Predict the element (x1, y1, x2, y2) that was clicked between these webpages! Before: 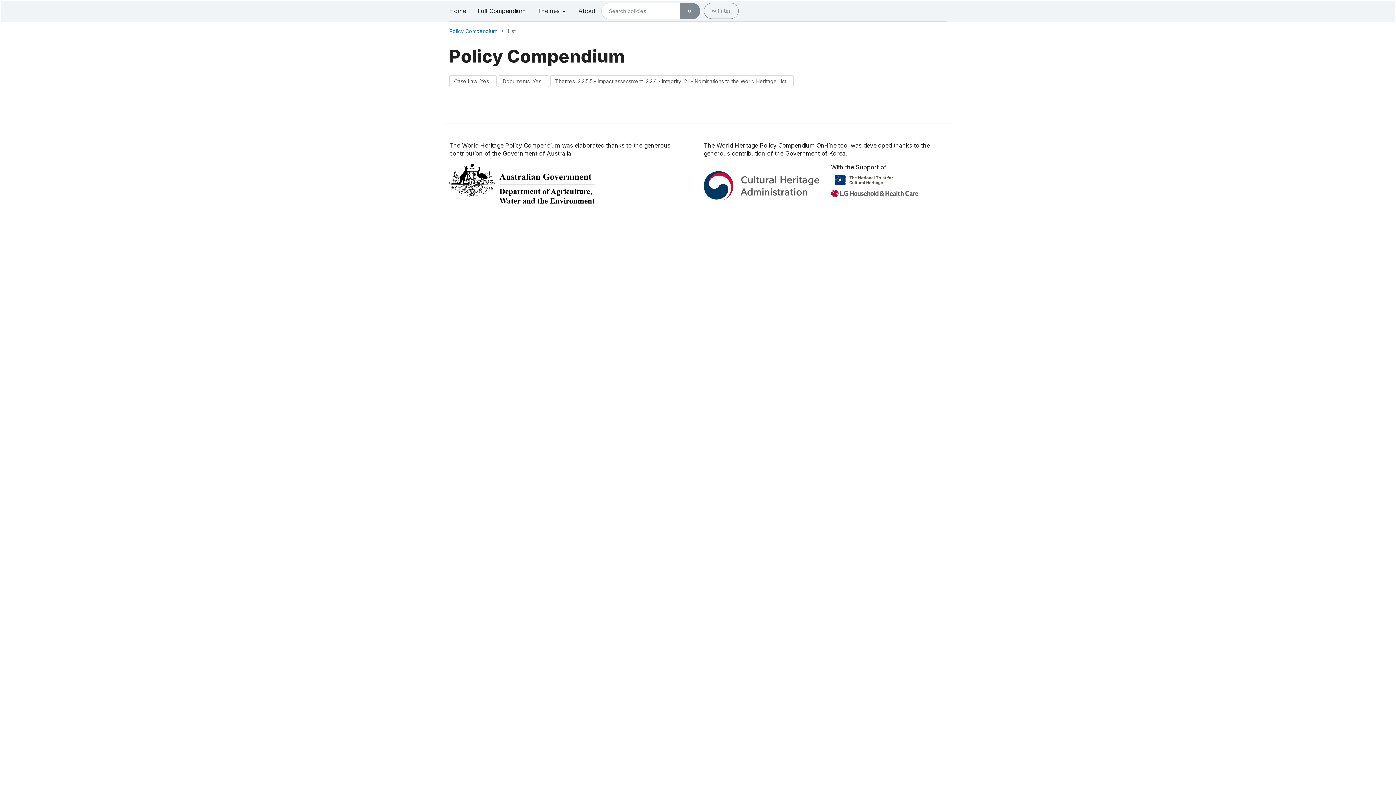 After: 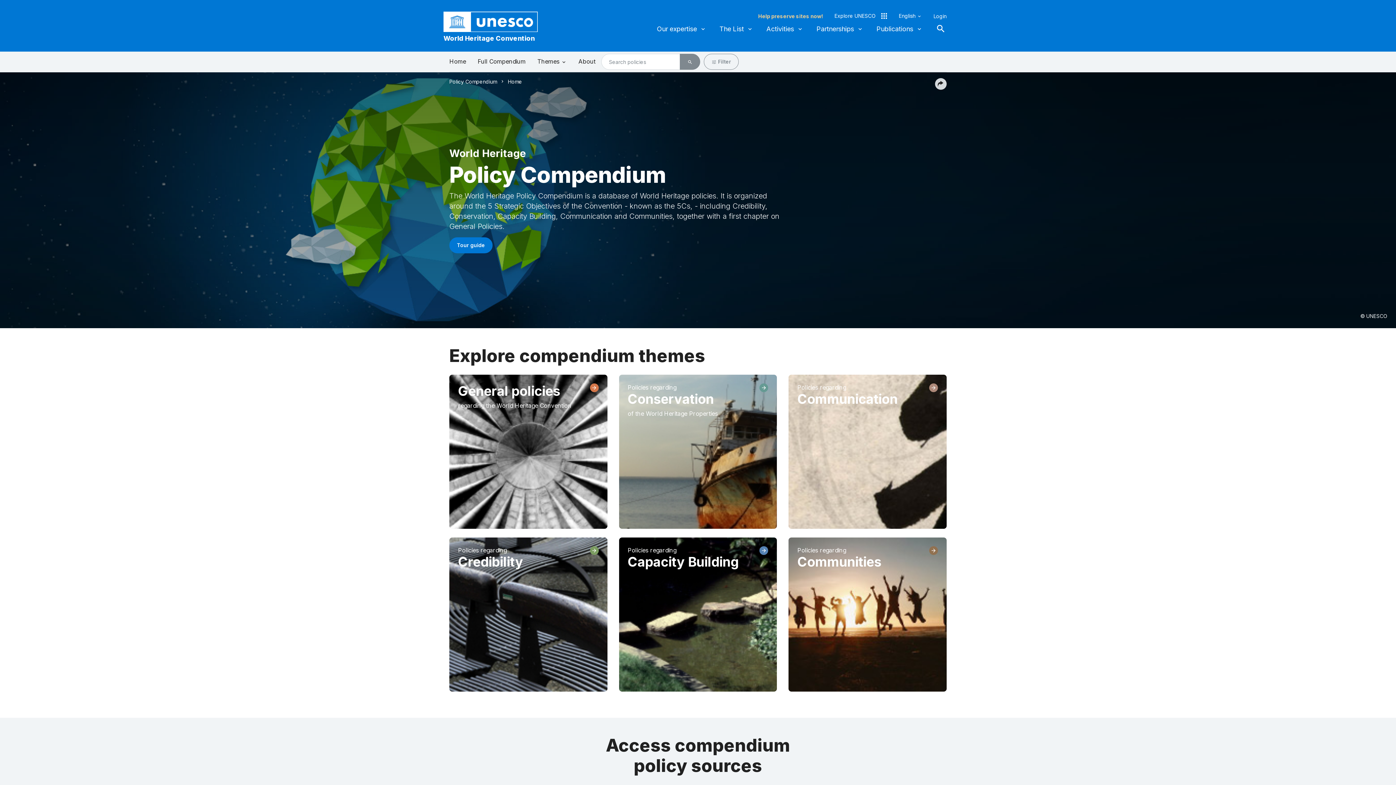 Action: bbox: (449, 0, 472, 21) label: link-home